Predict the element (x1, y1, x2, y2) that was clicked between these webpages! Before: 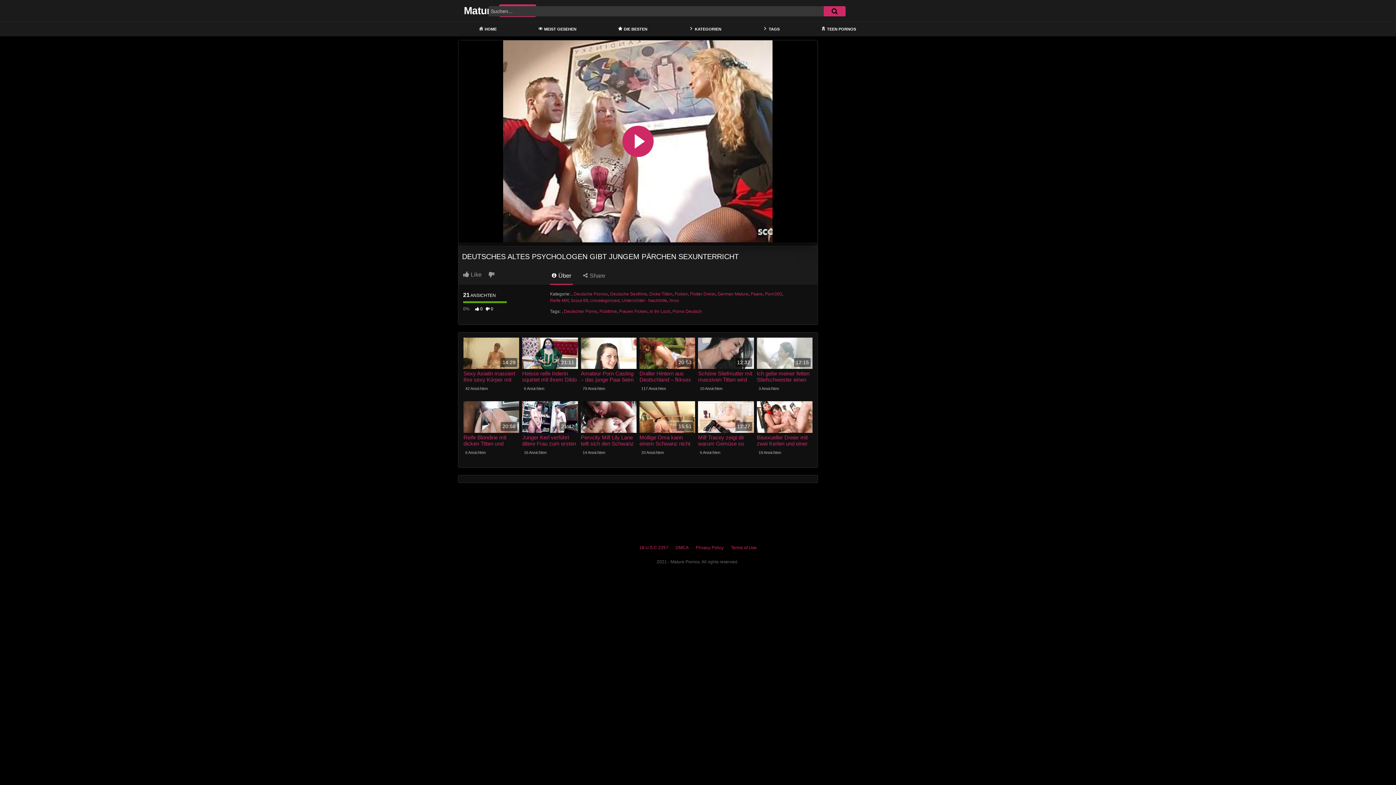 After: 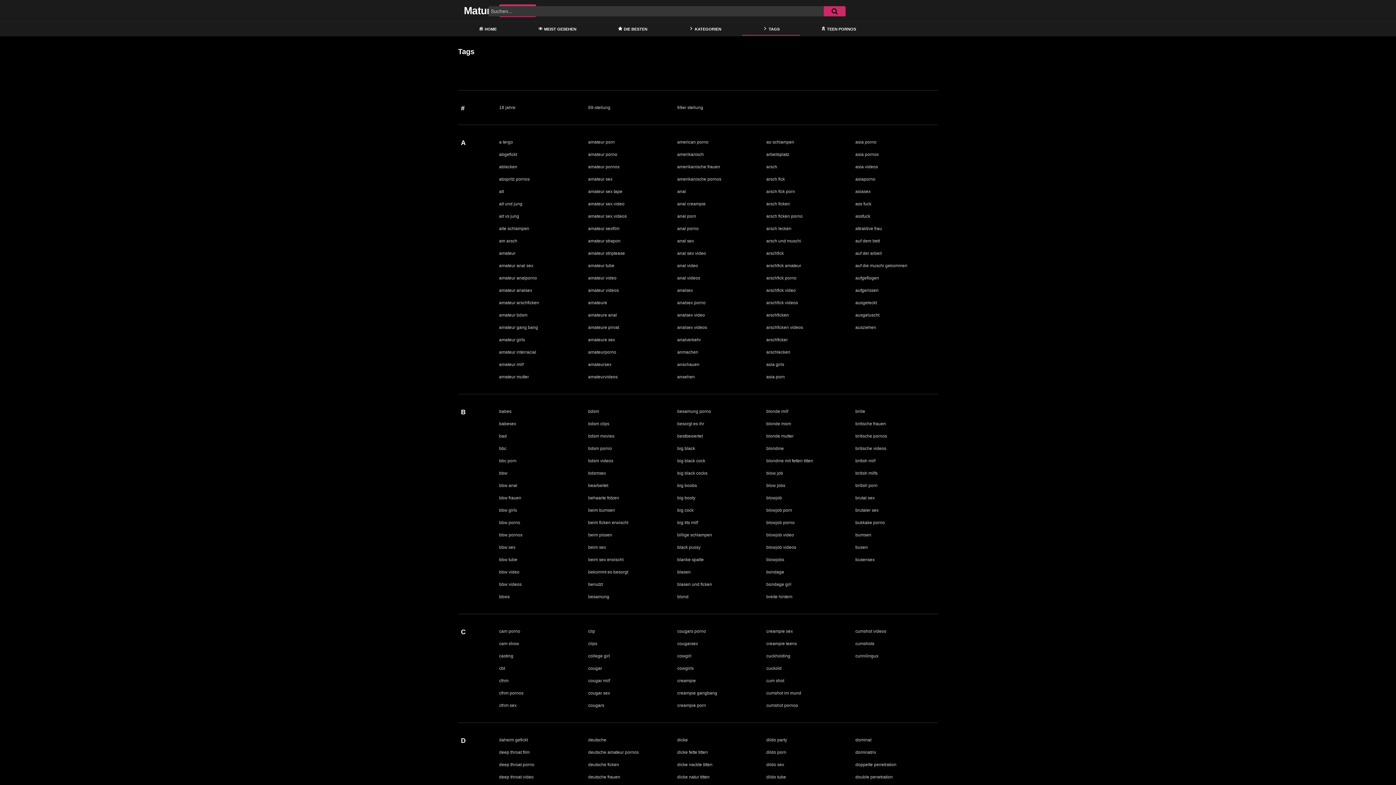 Action: bbox: (742, 23, 800, 35) label: TAGS